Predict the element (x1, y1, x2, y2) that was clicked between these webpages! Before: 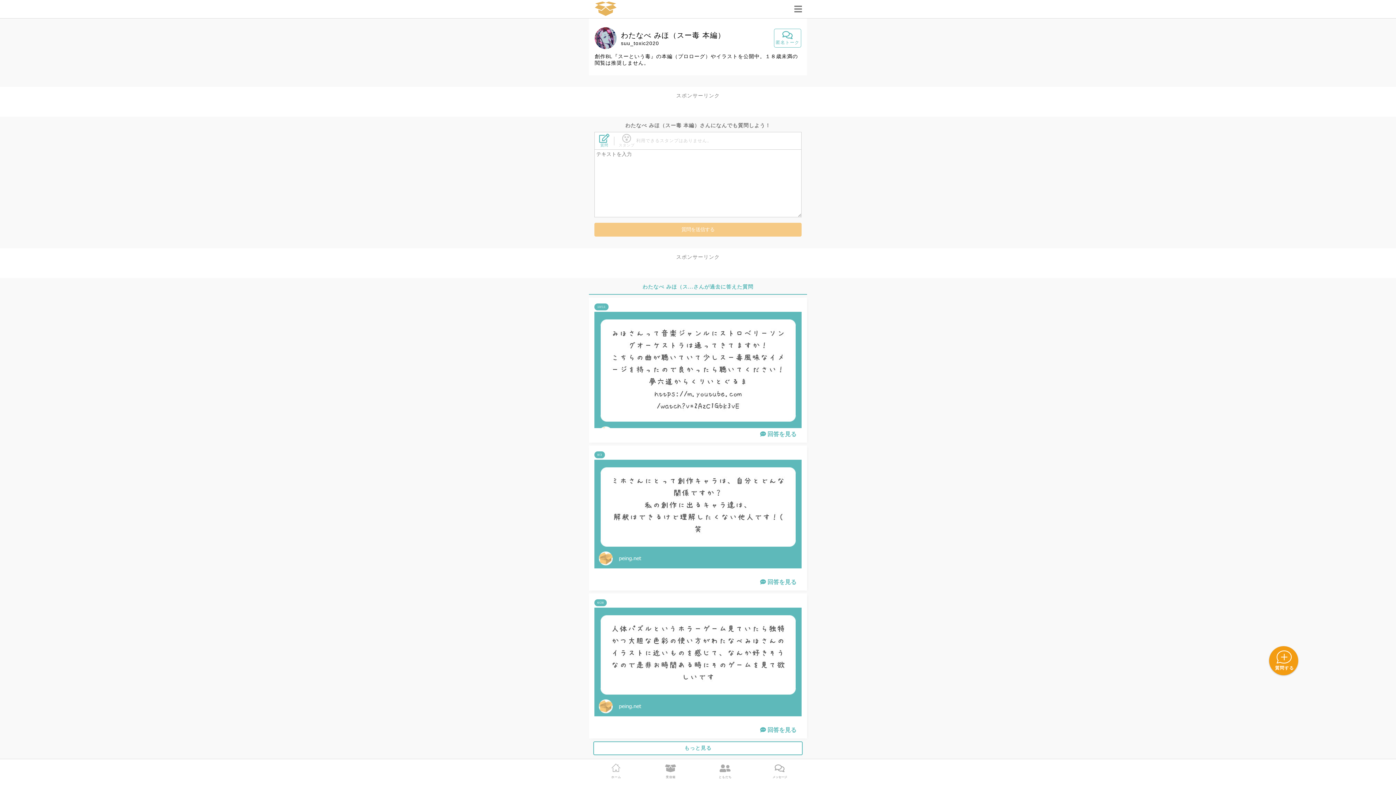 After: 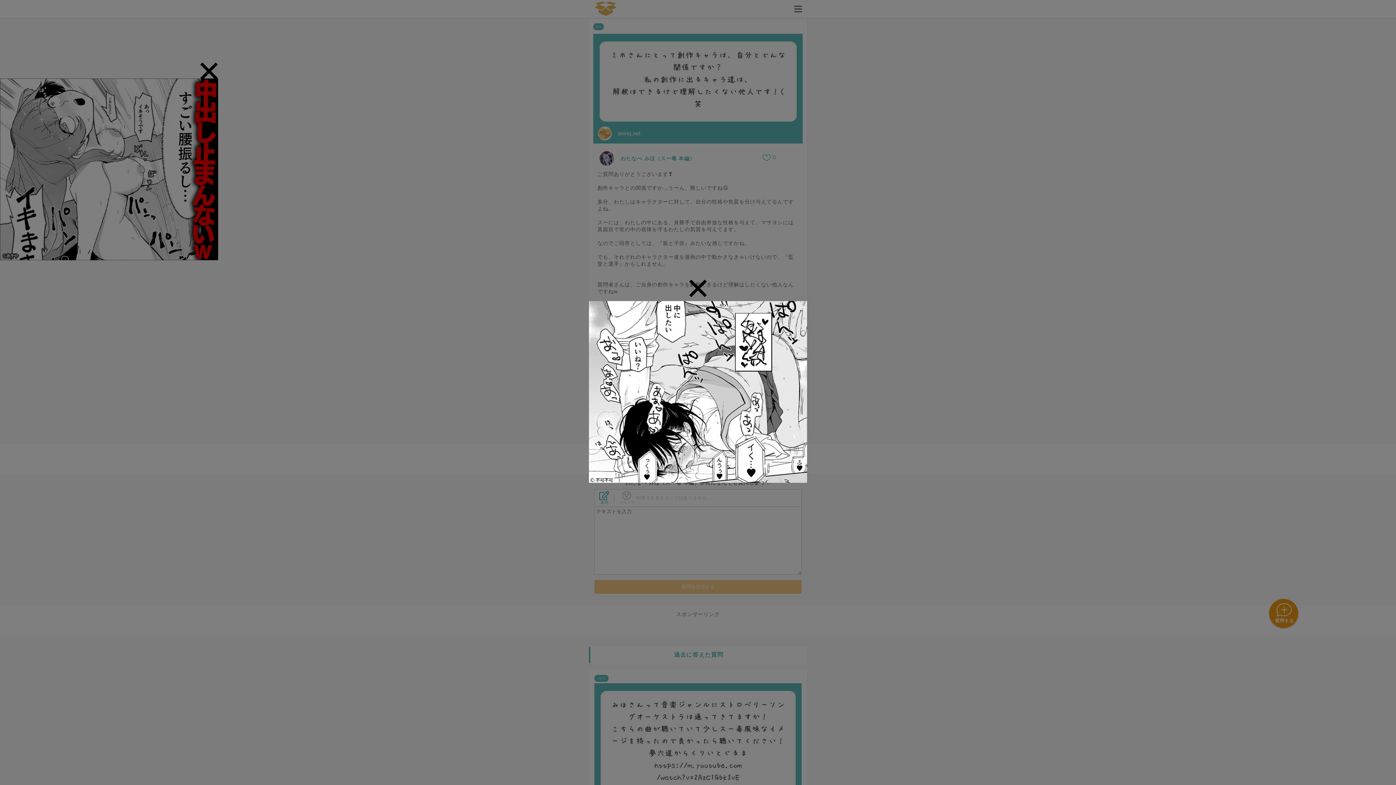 Action: bbox: (758, 578, 798, 585) label: 回答を見る